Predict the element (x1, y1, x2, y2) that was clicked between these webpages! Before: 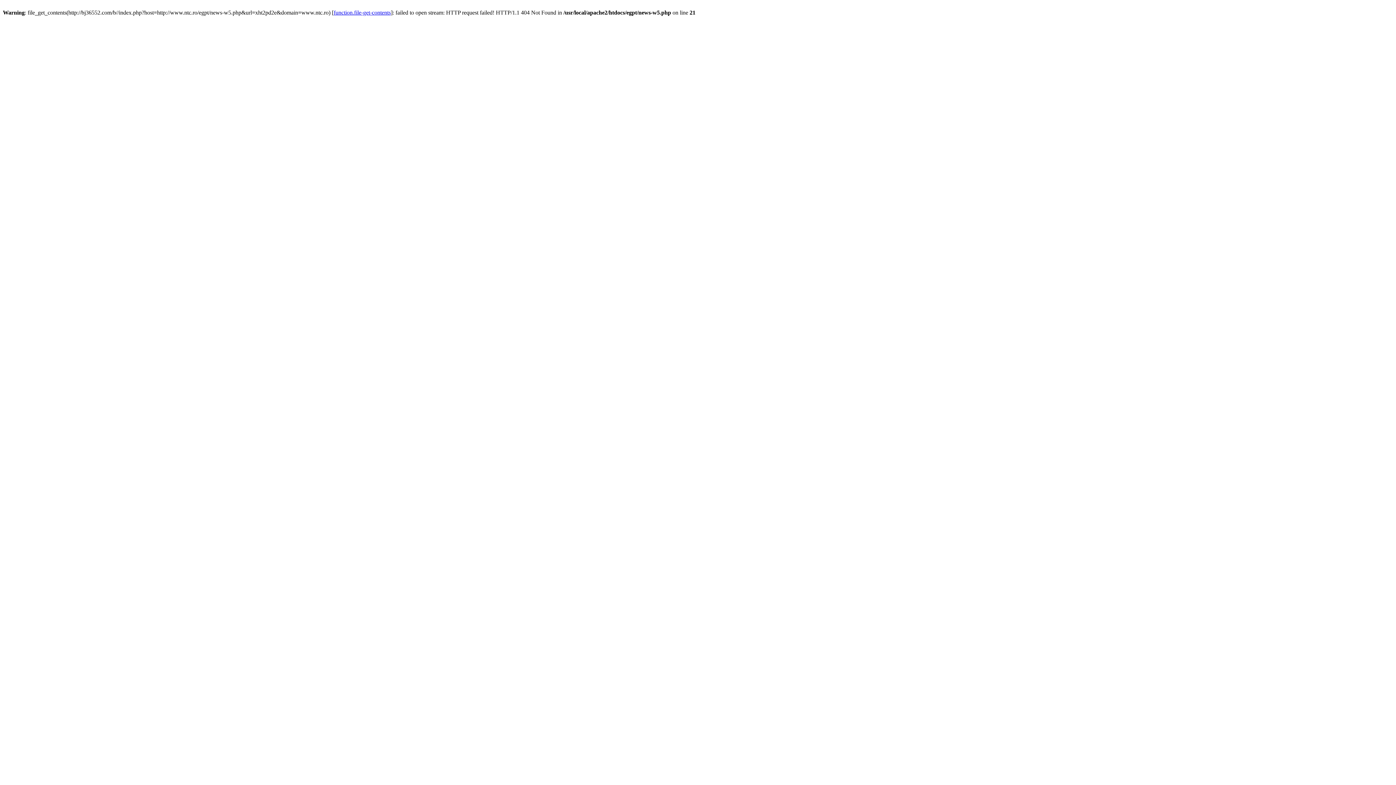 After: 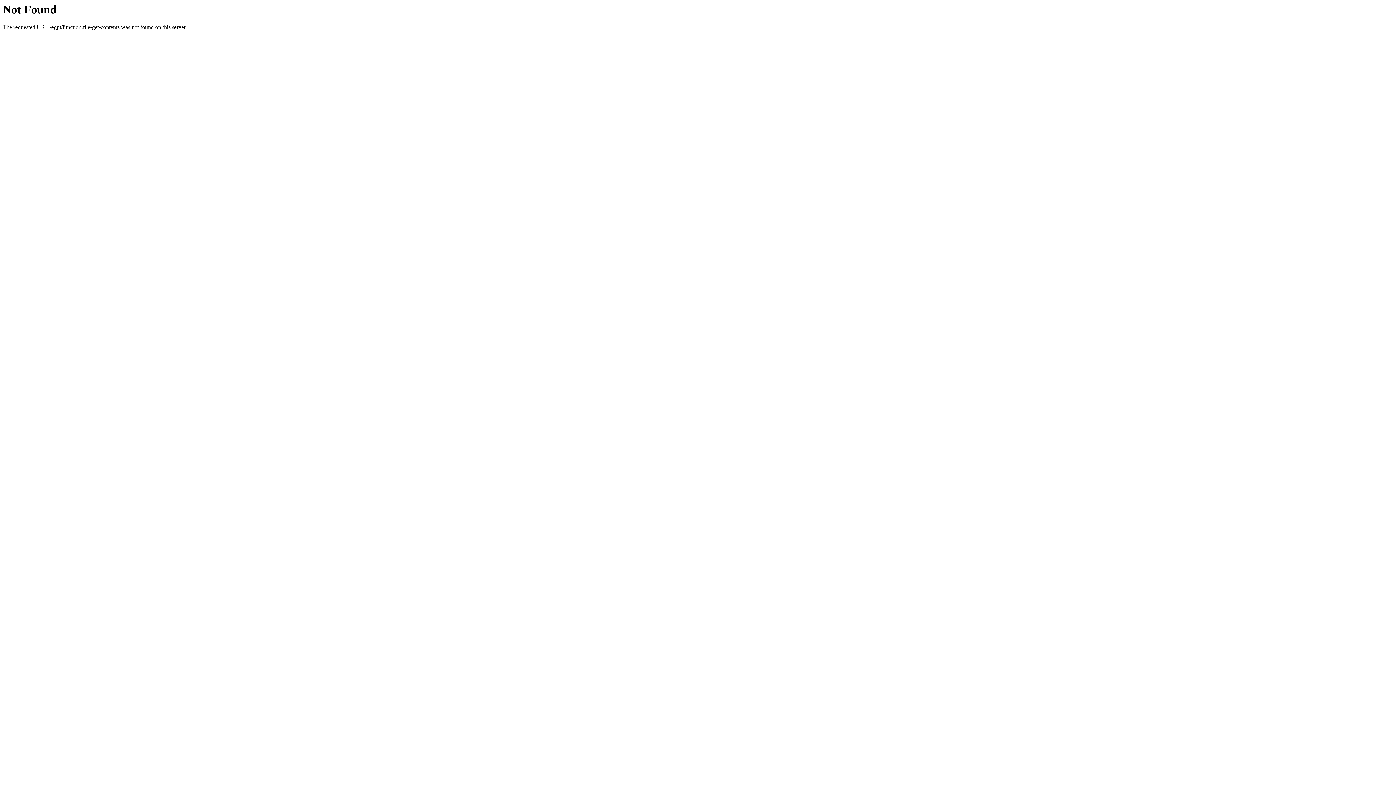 Action: bbox: (333, 9, 390, 15) label: function.file-get-contents